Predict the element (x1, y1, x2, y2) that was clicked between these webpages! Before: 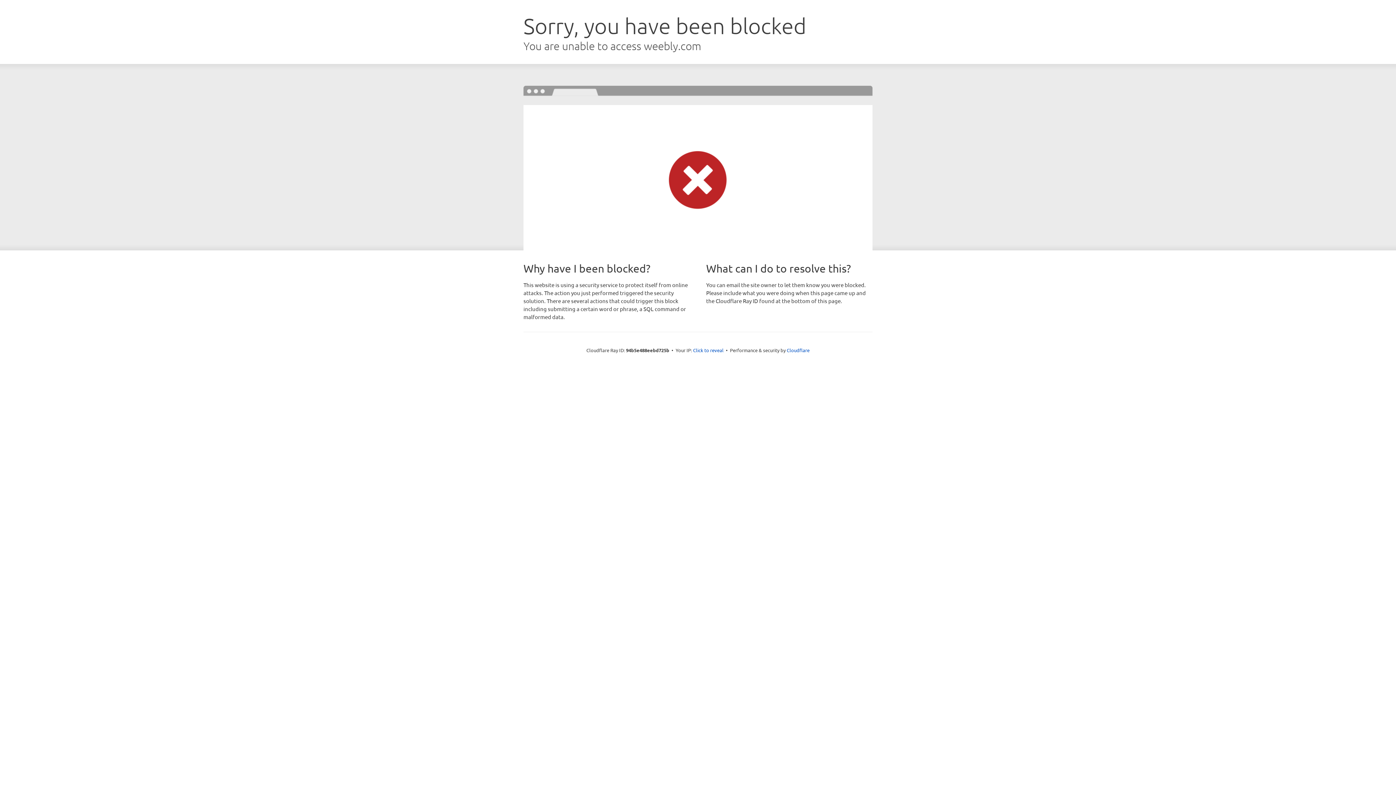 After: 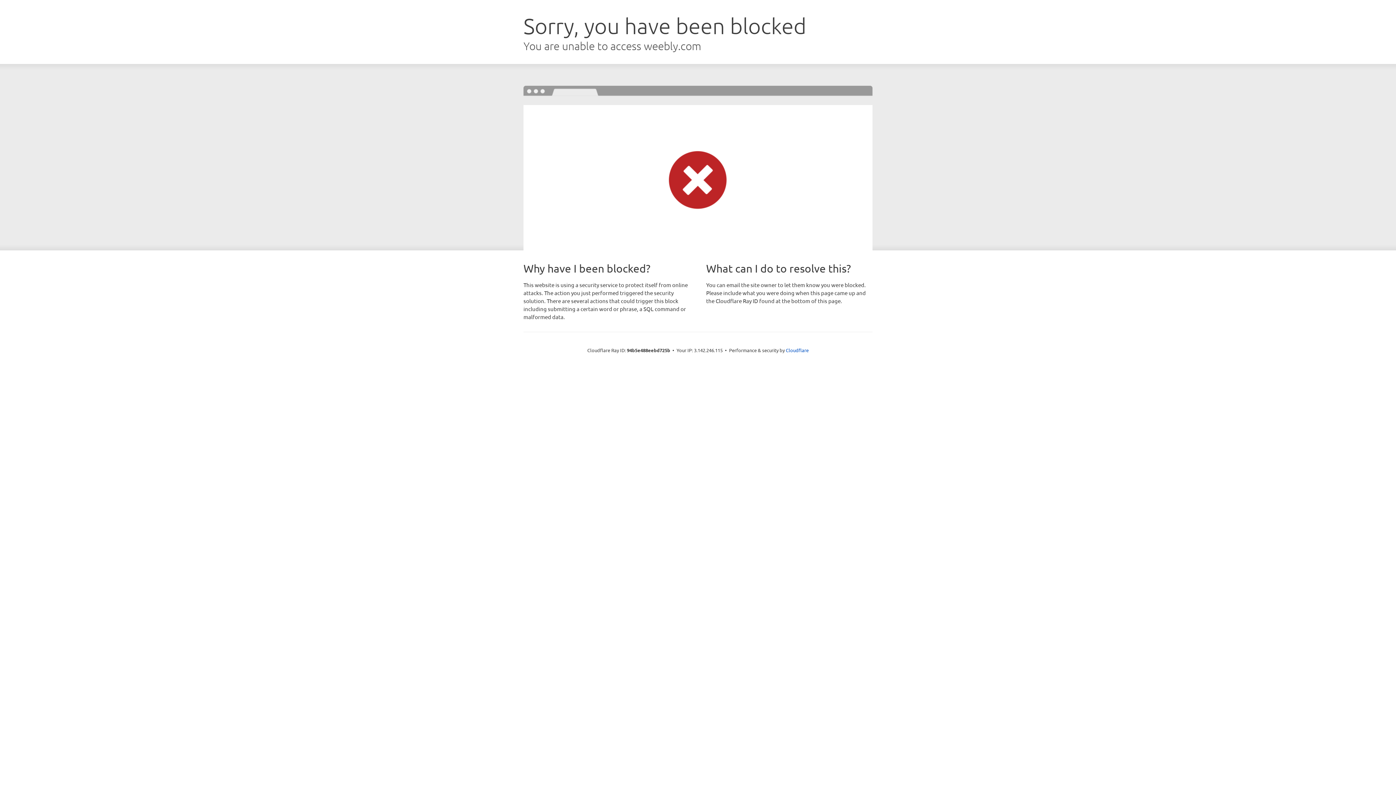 Action: bbox: (693, 346, 723, 353) label: Click to reveal